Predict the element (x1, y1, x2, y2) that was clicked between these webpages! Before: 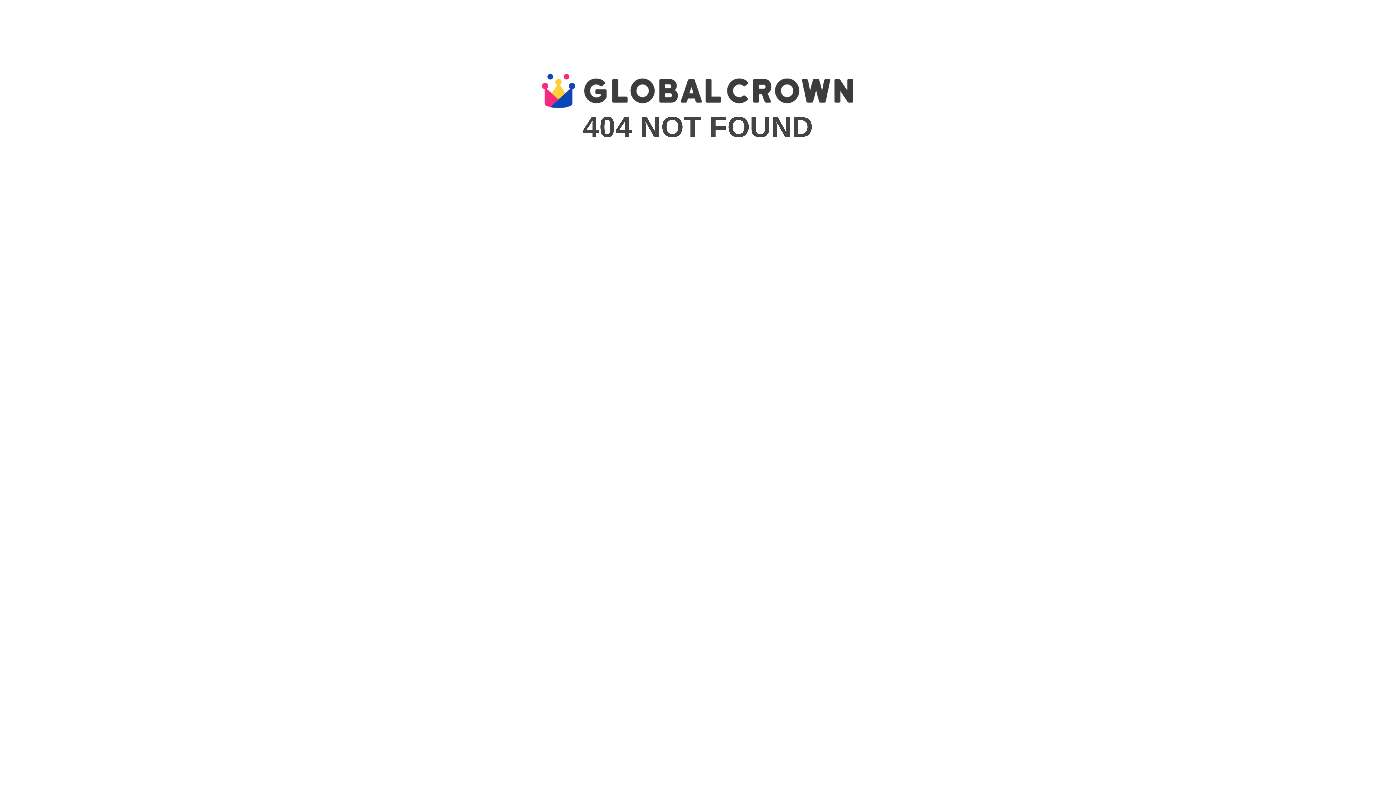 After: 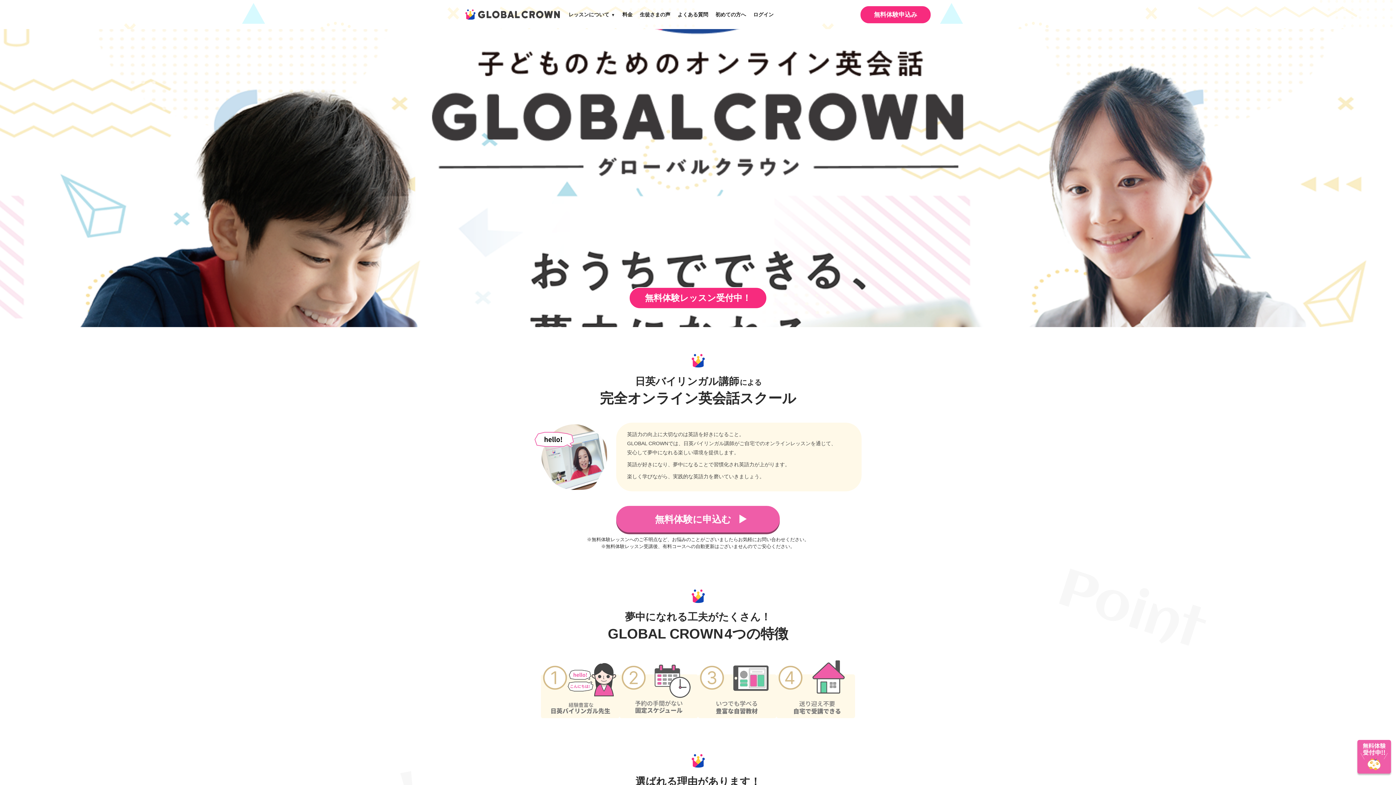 Action: bbox: (534, 104, 861, 110)